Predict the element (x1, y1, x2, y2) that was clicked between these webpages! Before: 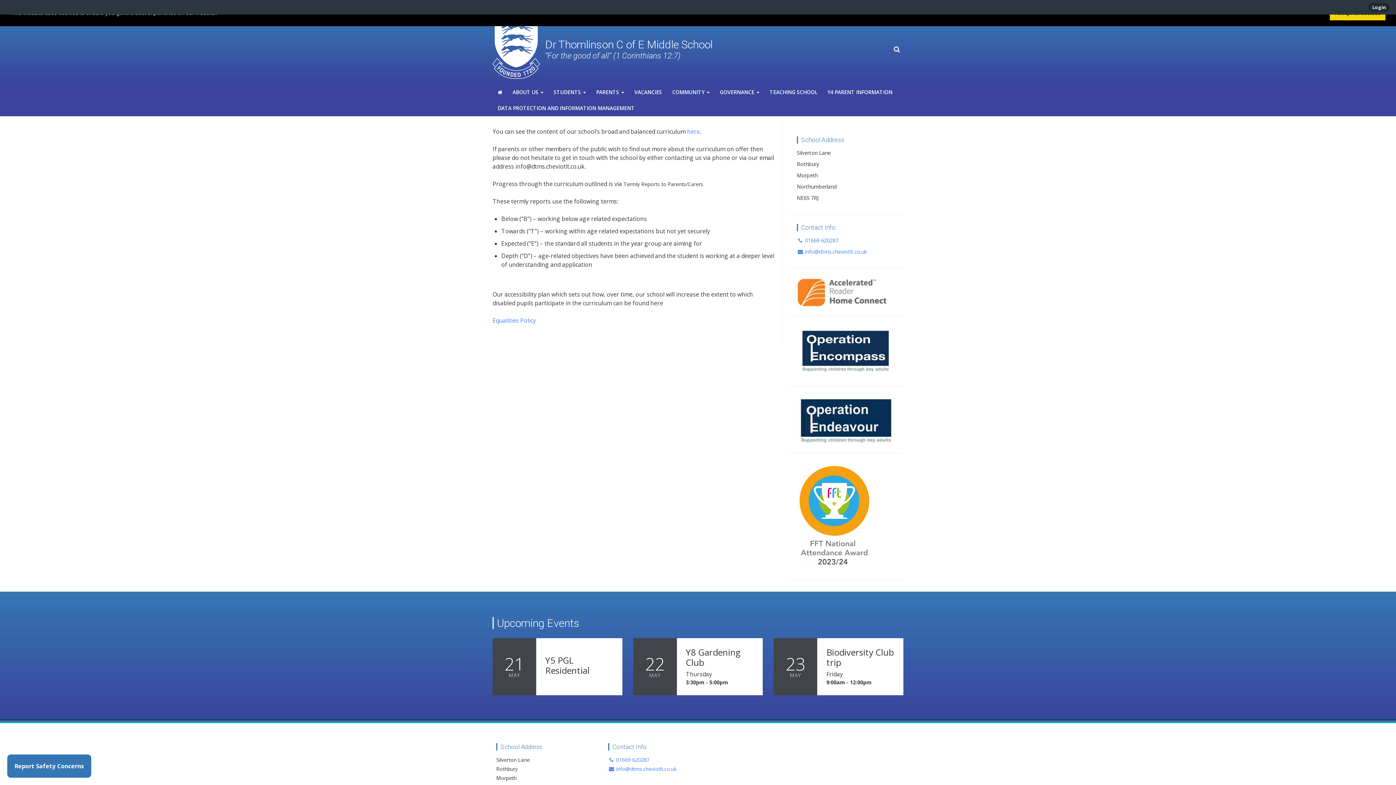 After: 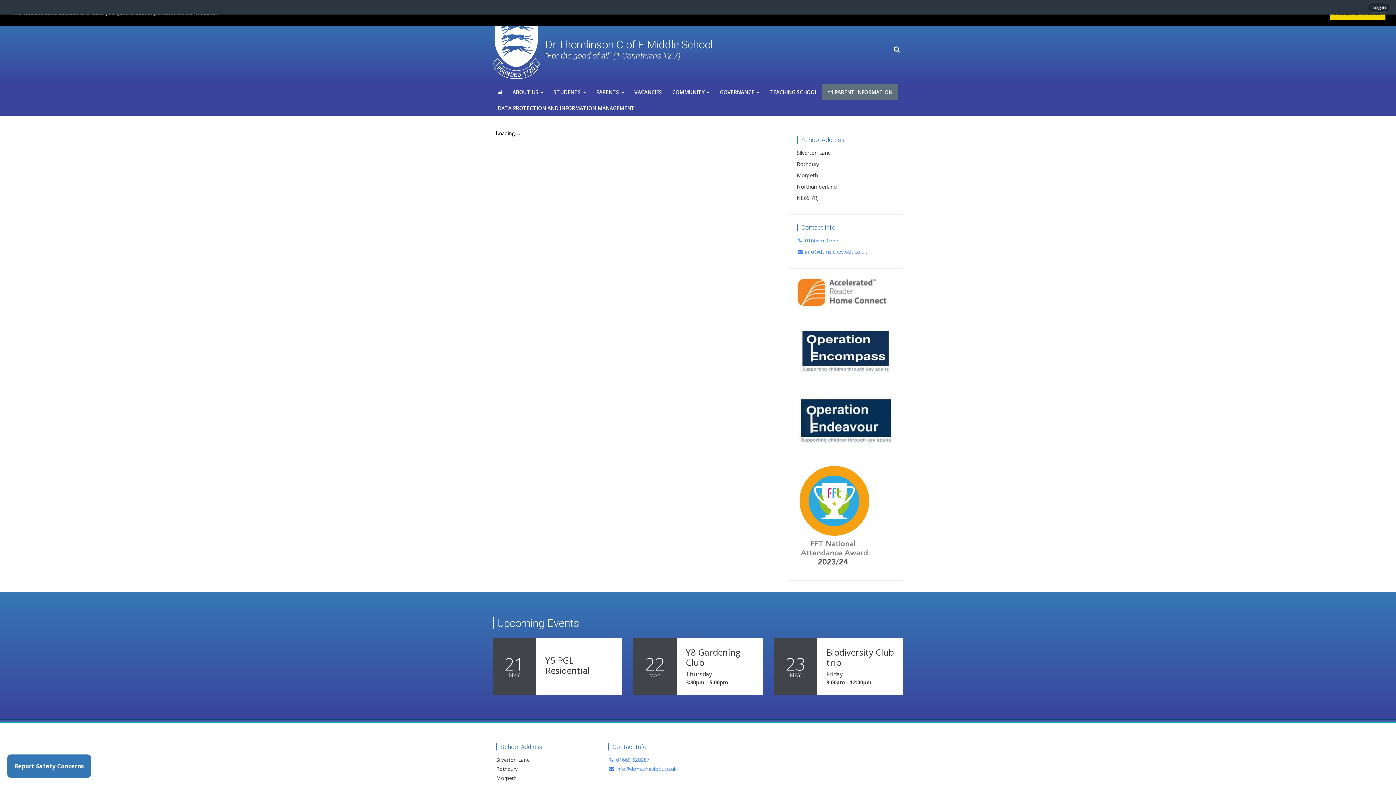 Action: bbox: (822, 84, 897, 100) label: Y4 PARENT INFORMATION